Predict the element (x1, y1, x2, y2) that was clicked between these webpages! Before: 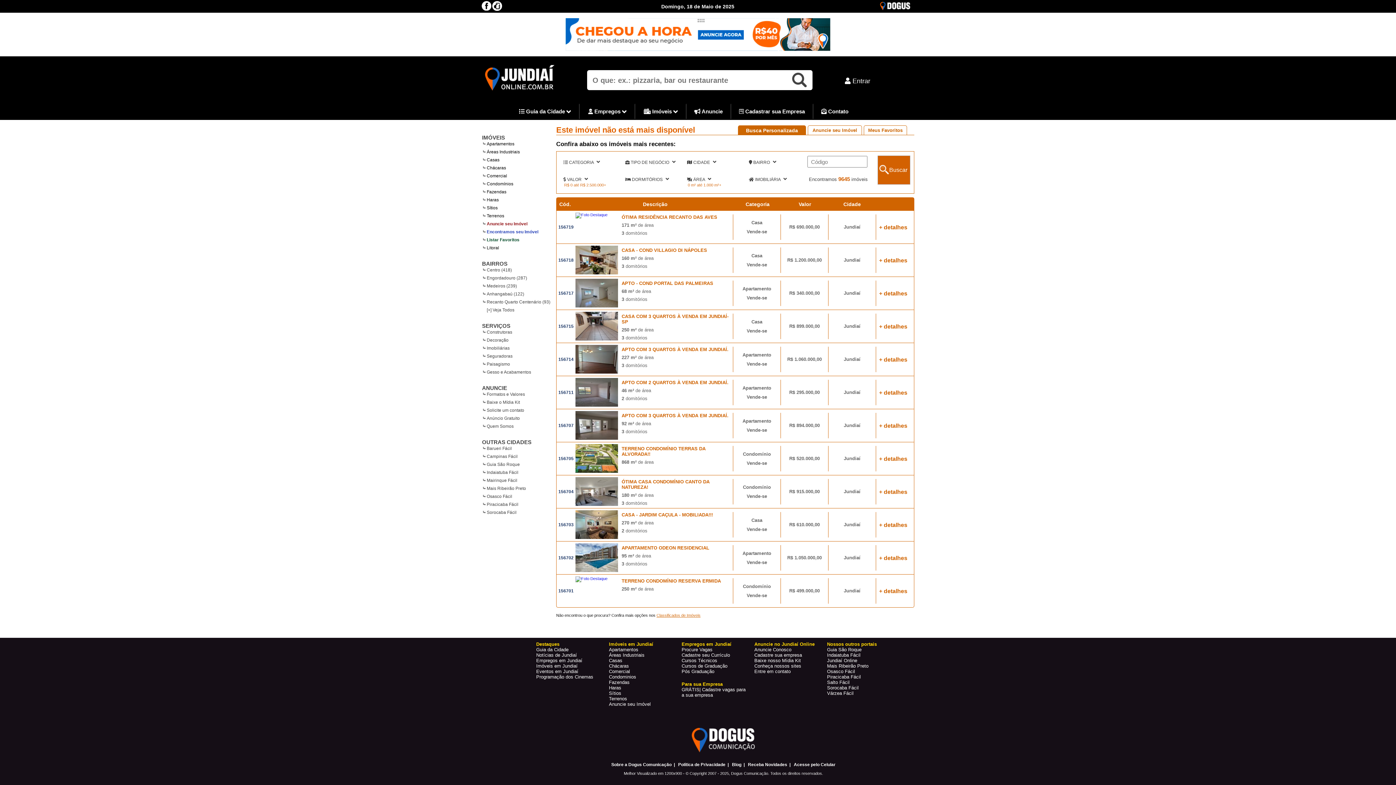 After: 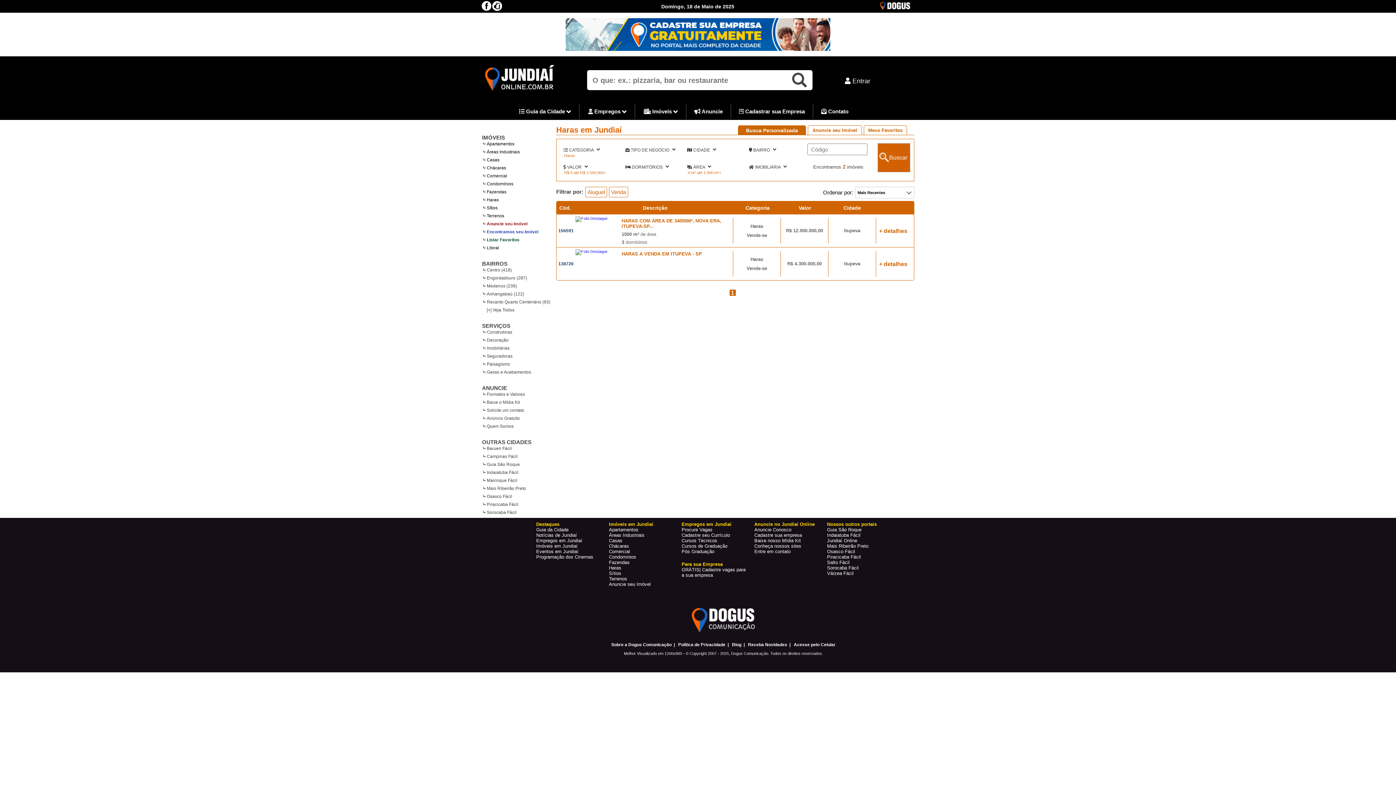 Action: bbox: (609, 685, 621, 690) label: Haras